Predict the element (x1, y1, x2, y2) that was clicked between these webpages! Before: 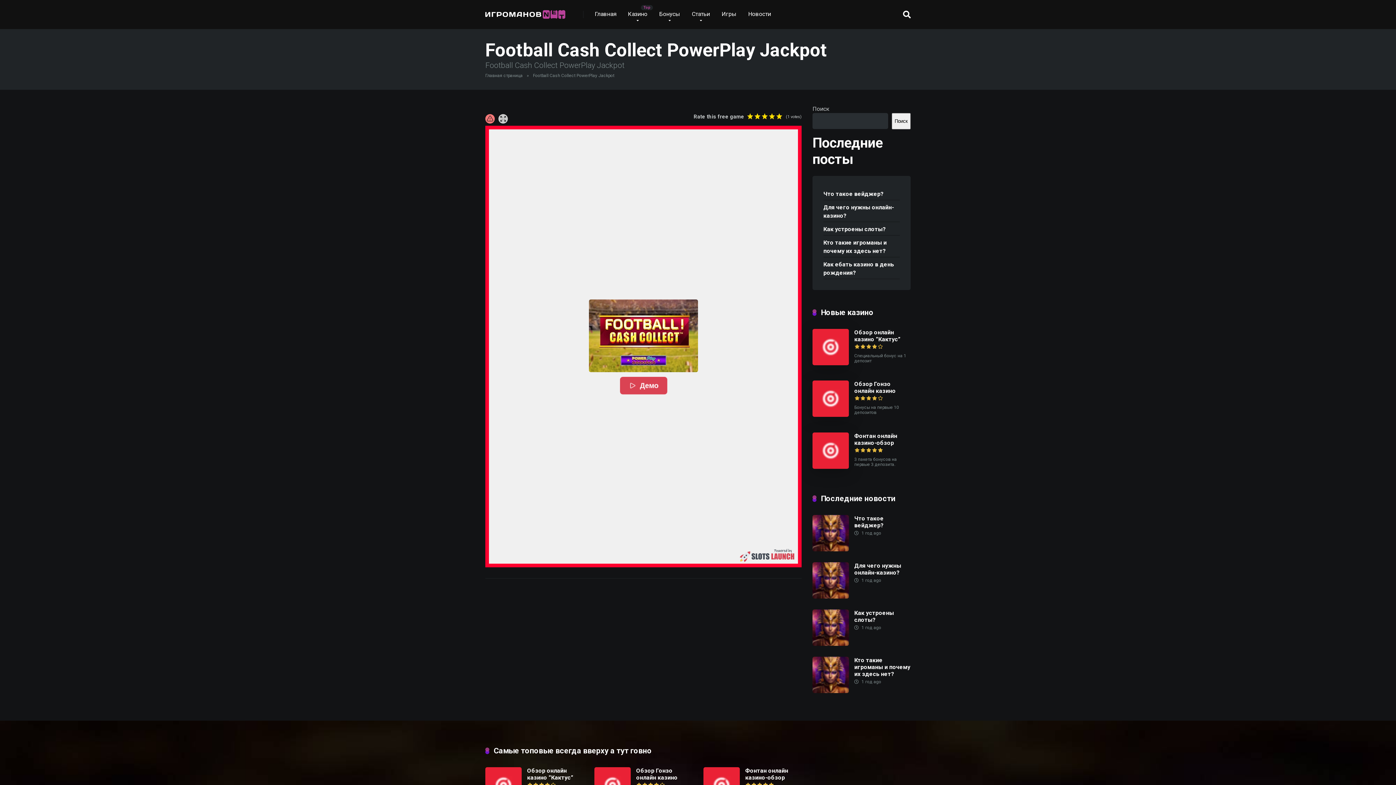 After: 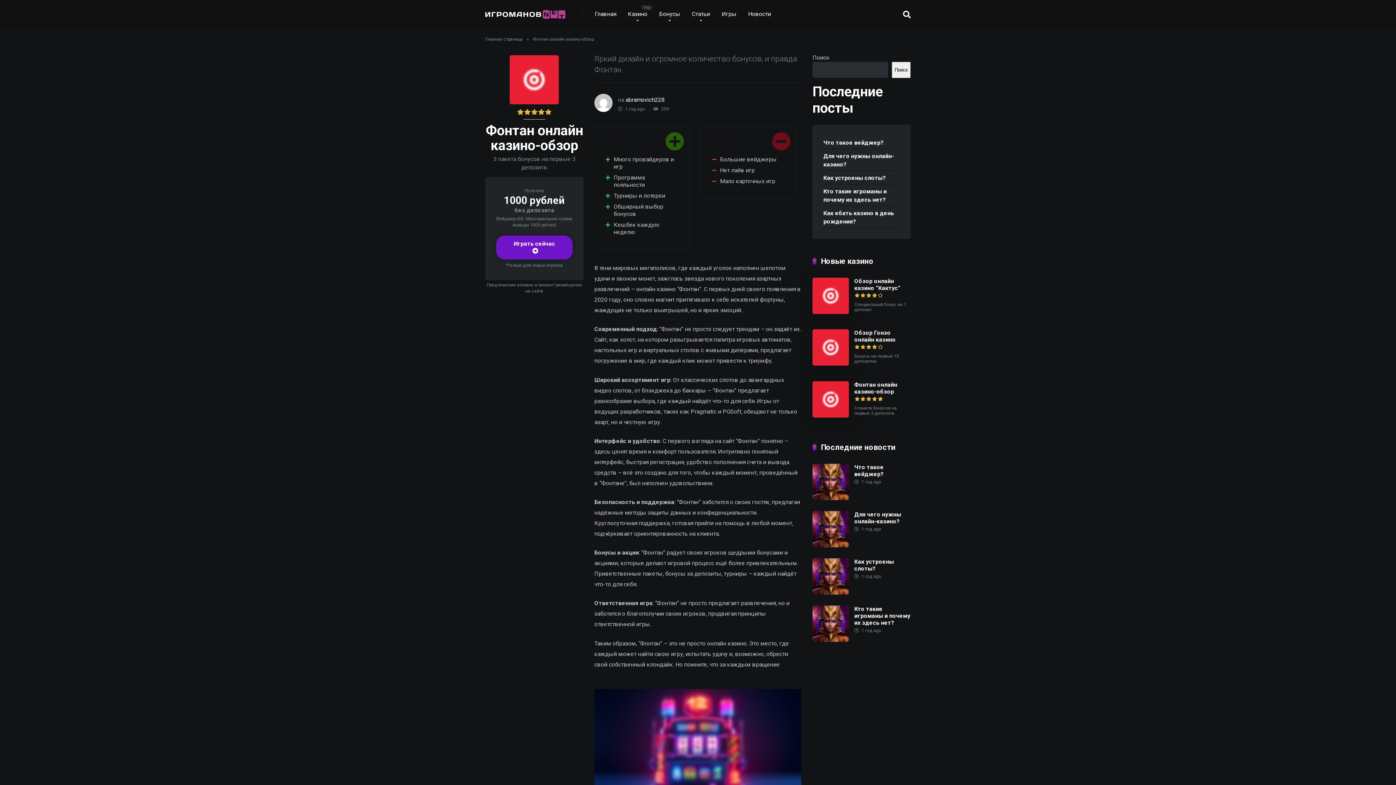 Action: label: Фонтан онлайн казино-обзор bbox: (854, 432, 897, 446)